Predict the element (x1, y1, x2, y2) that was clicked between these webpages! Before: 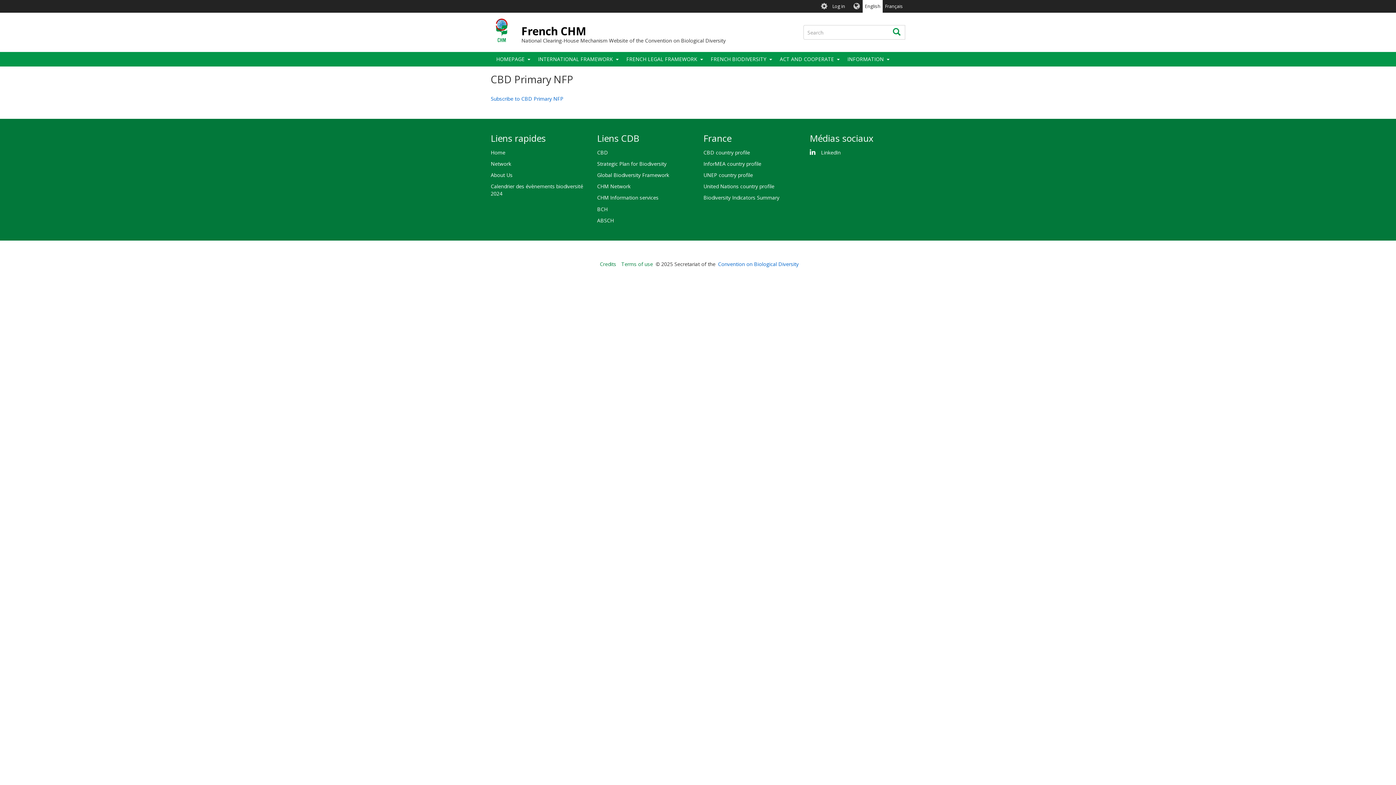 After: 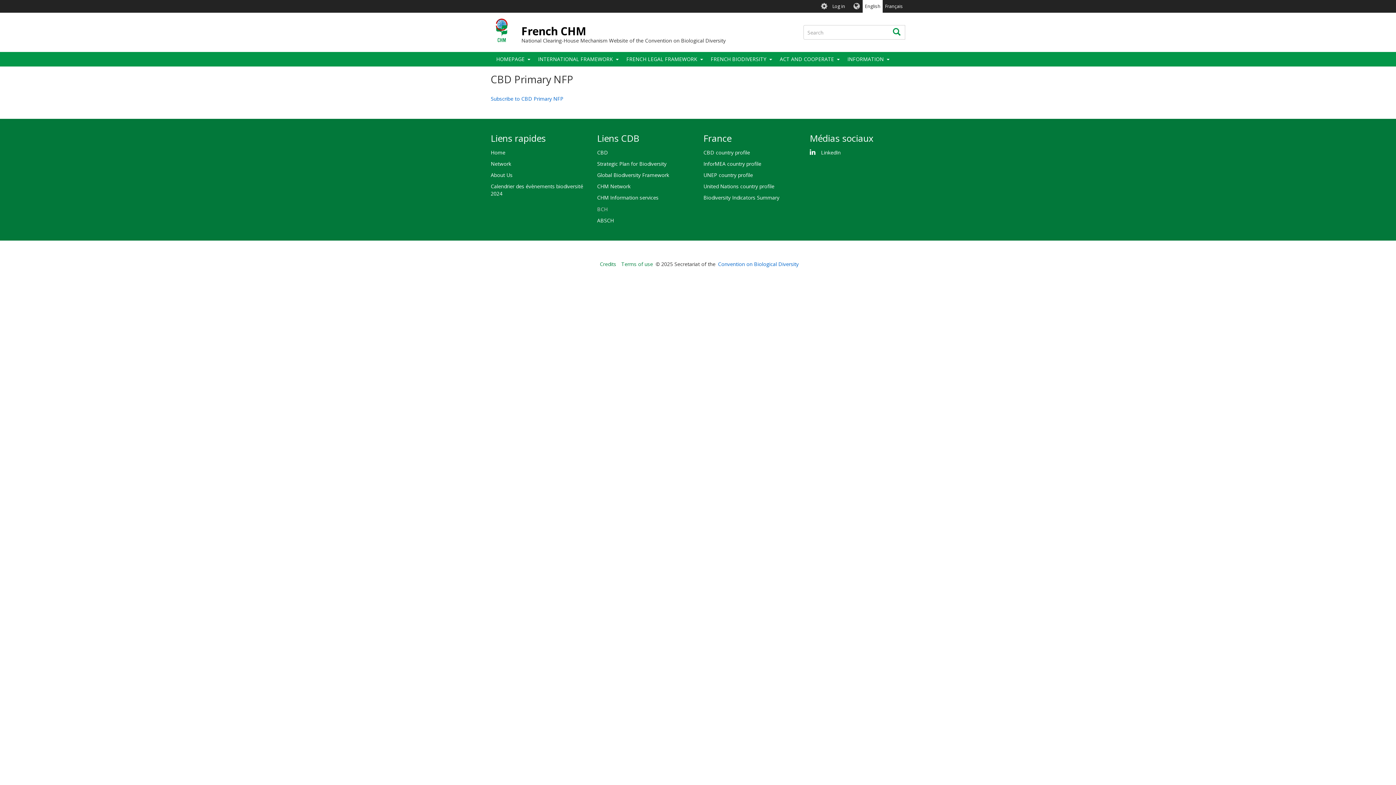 Action: bbox: (597, 203, 692, 214) label: BCH